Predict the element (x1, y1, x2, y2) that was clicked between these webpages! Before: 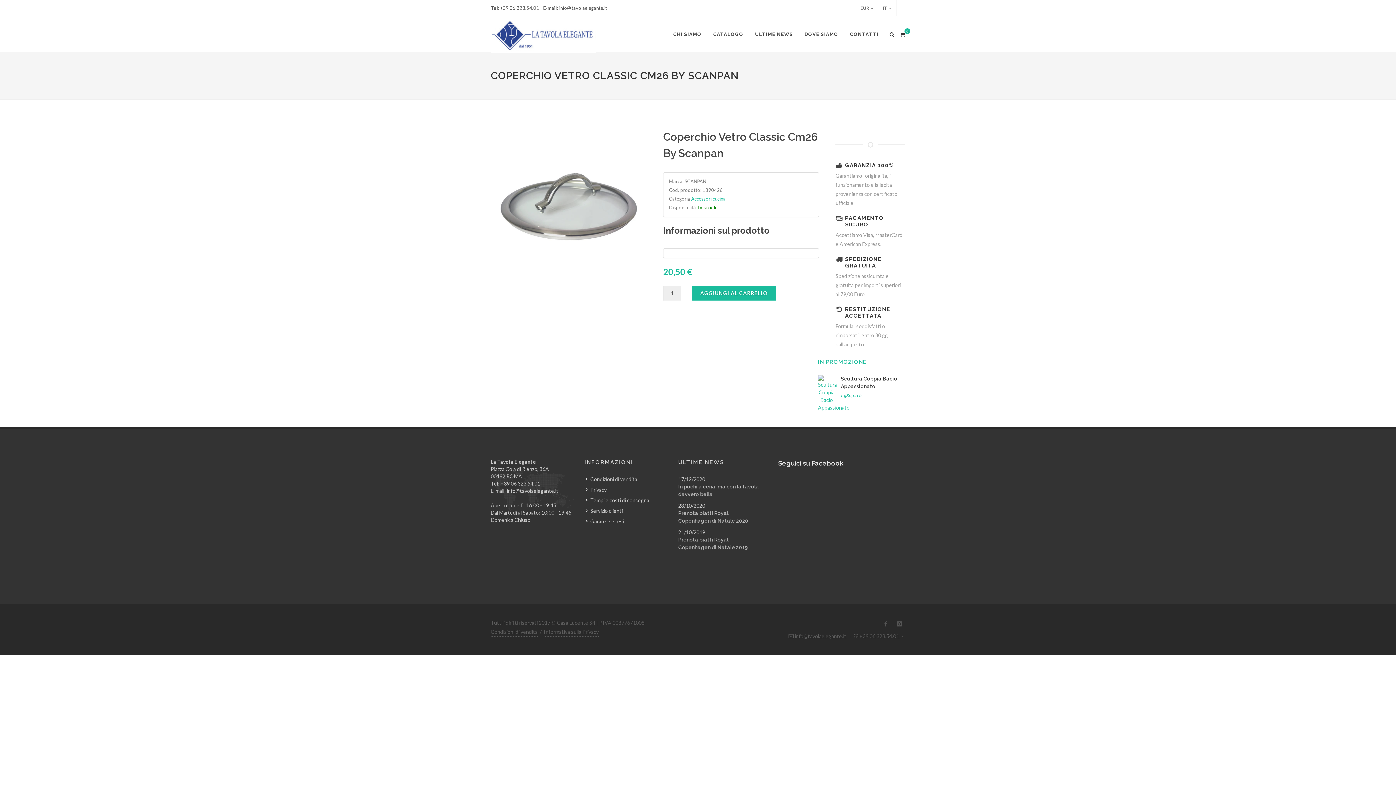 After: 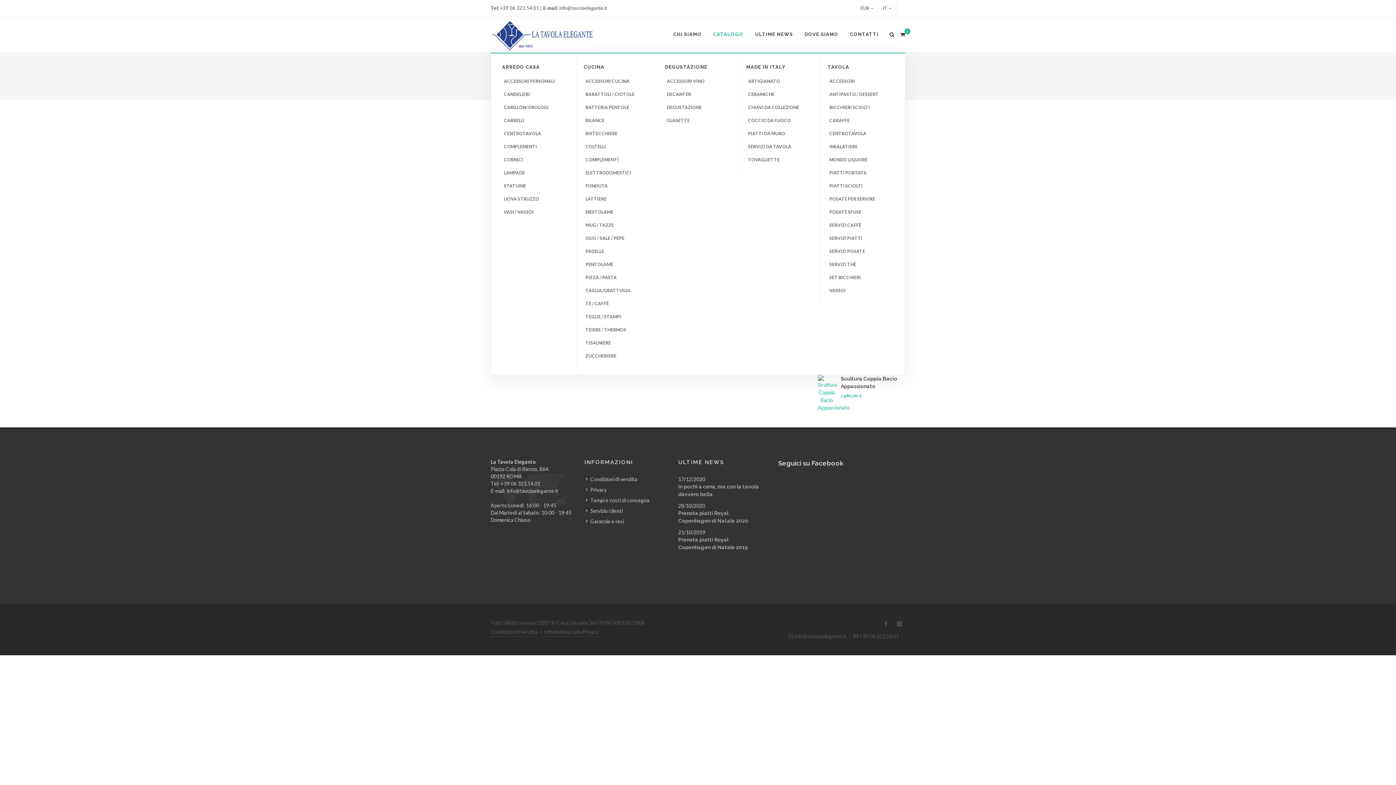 Action: label: CATALOGO bbox: (708, 16, 749, 52)